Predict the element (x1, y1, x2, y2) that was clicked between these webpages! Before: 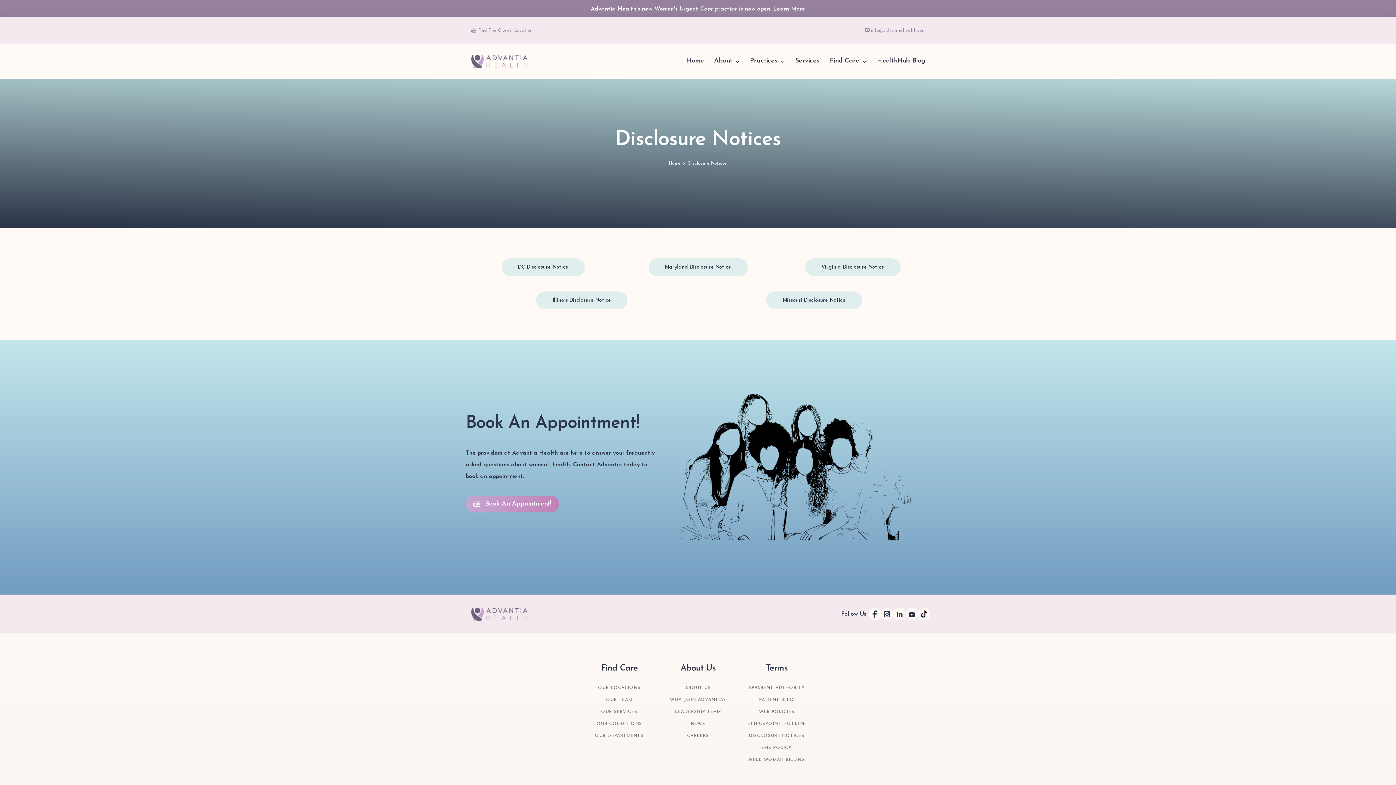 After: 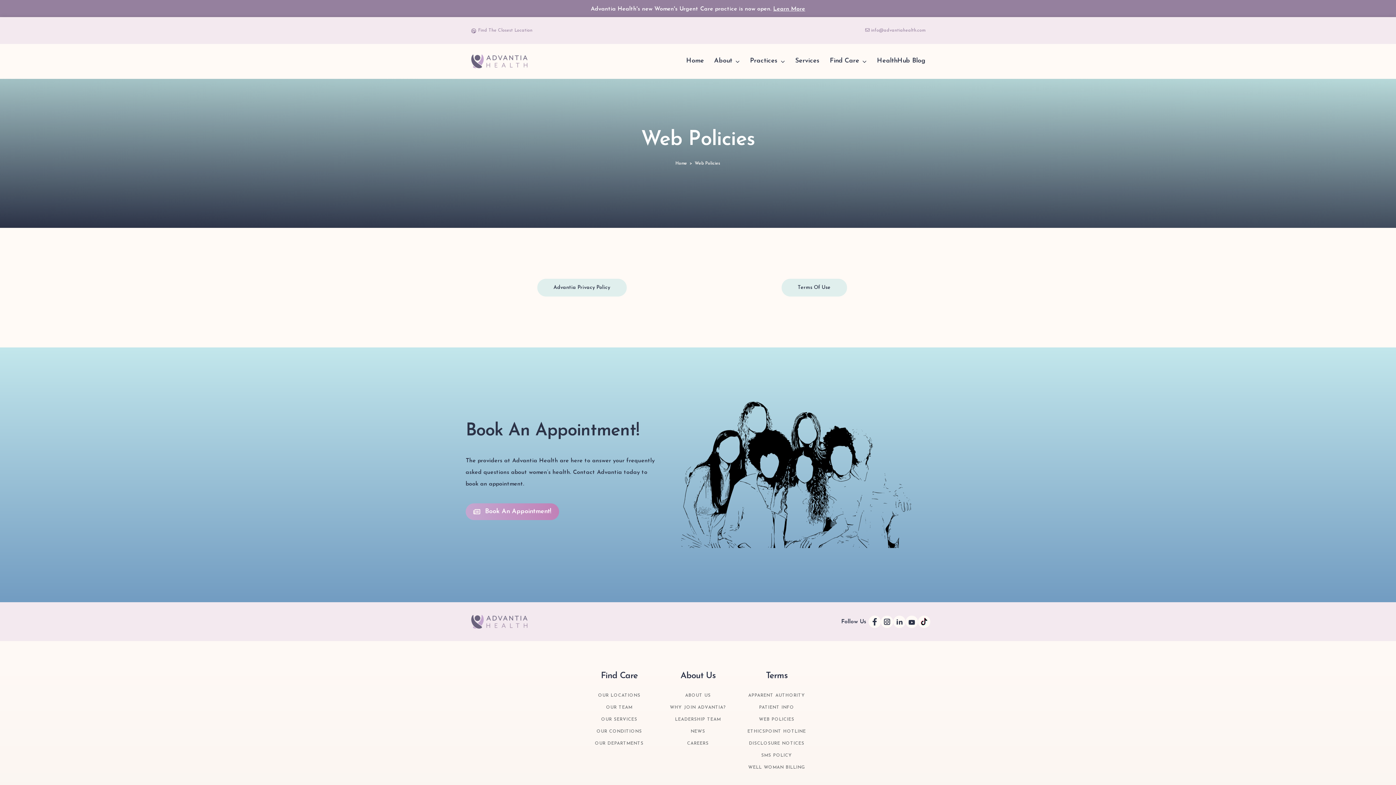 Action: bbox: (759, 710, 794, 714) label: WEB POLICIES